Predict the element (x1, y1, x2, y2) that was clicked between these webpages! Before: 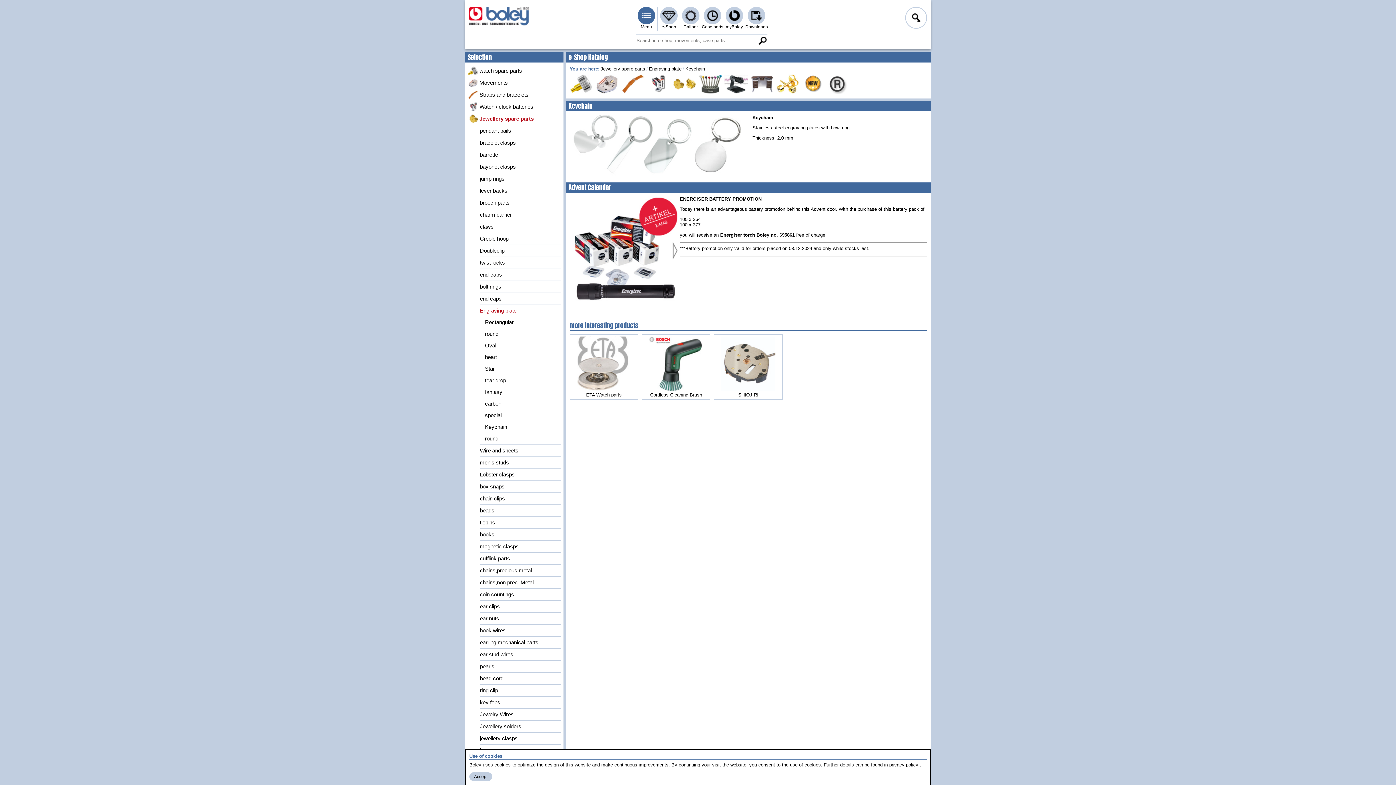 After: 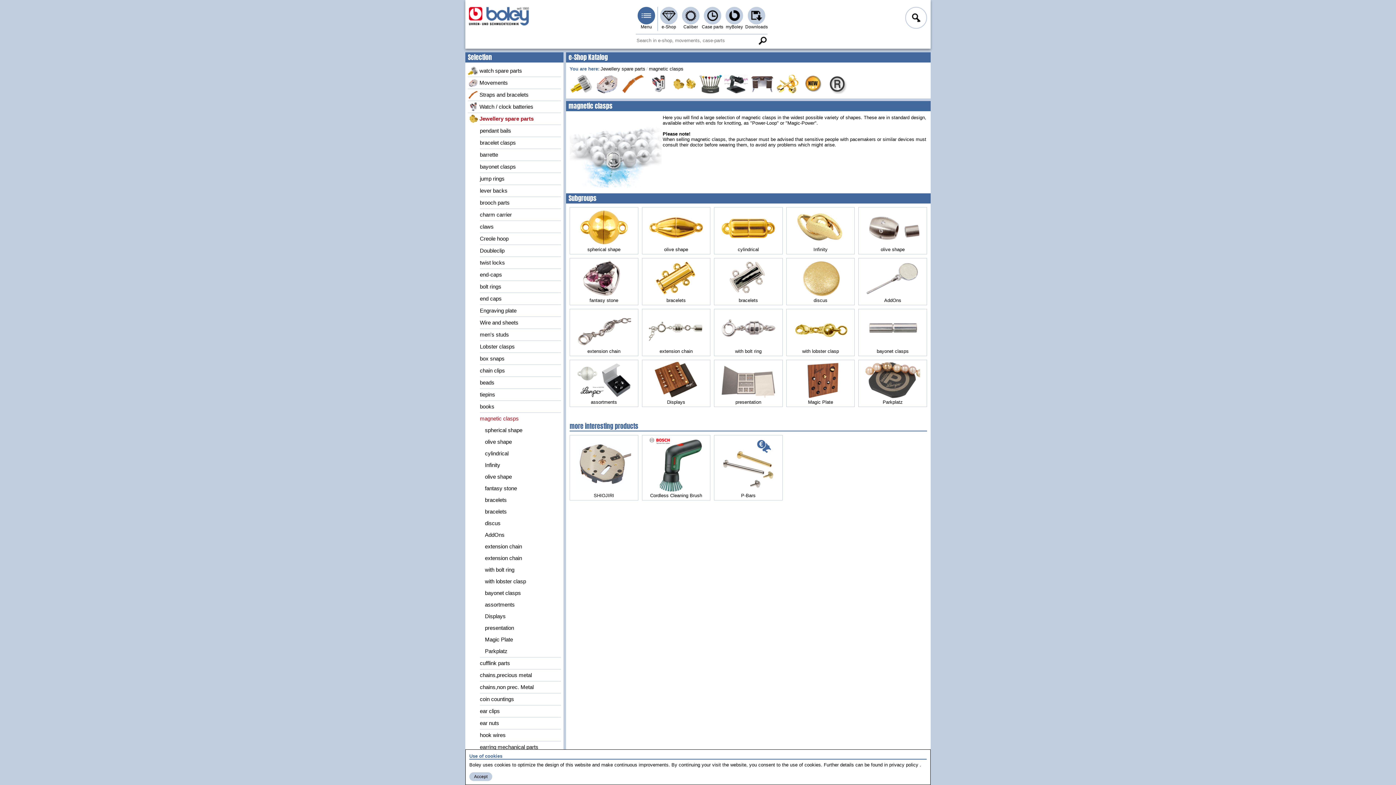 Action: label: magnetic clasps bbox: (480, 541, 561, 552)